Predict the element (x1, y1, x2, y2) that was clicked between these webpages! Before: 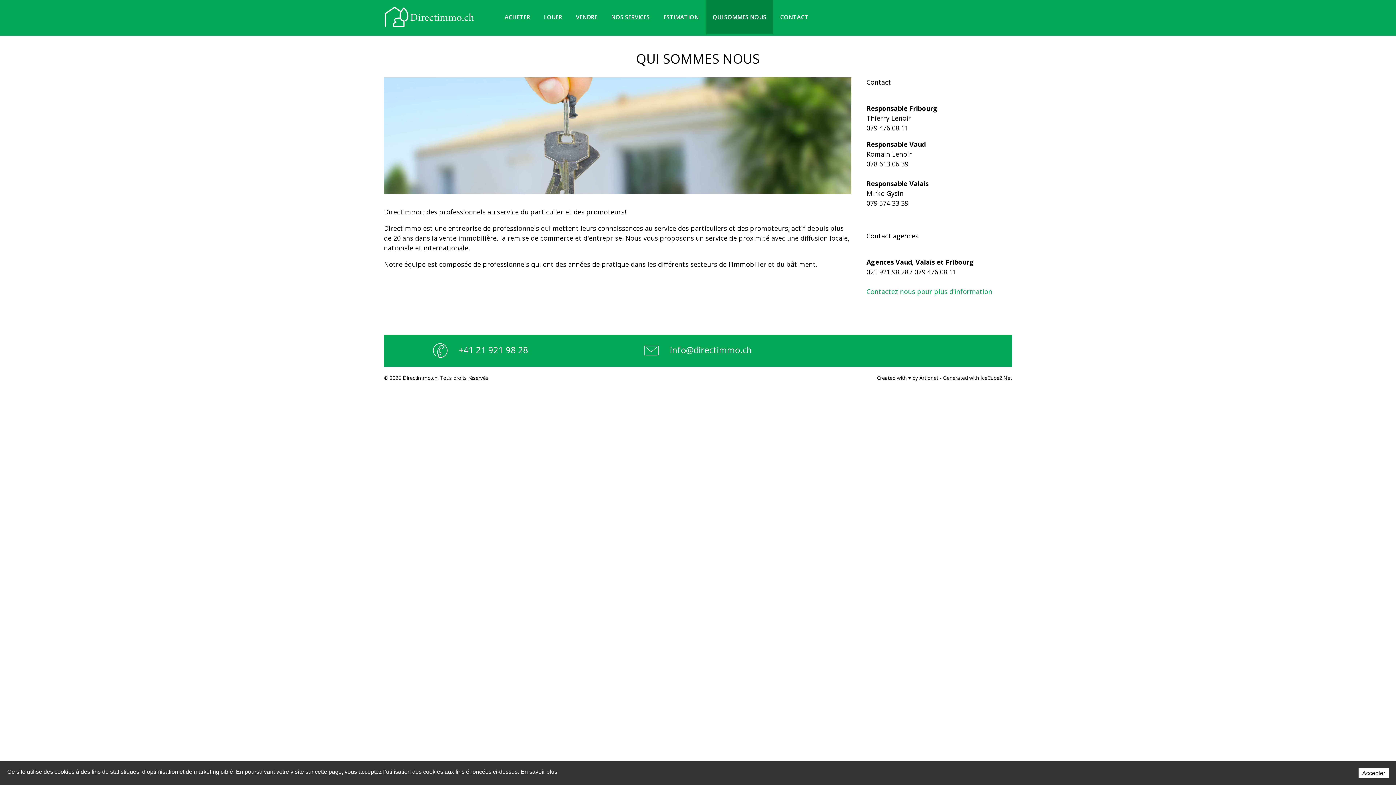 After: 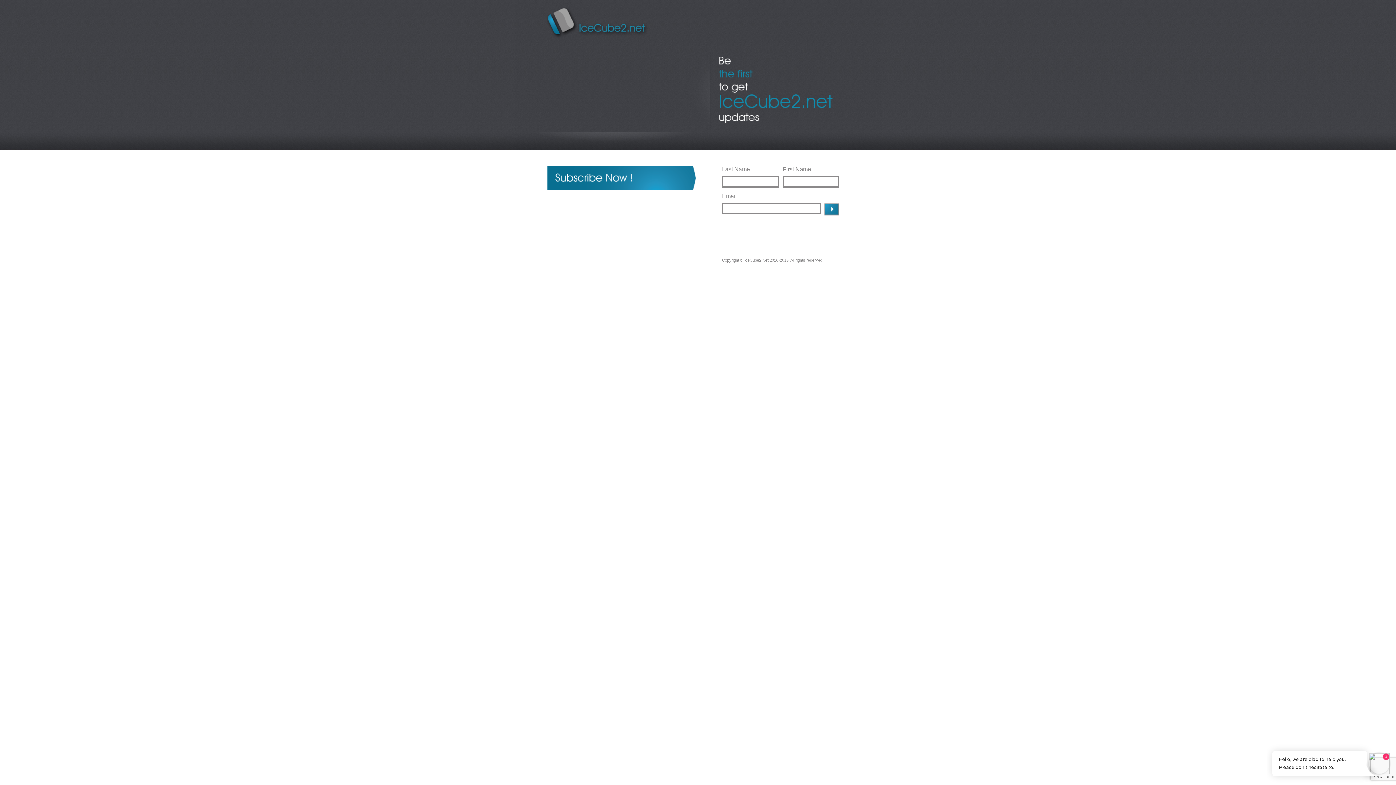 Action: label: Generated with IceCube2.Net bbox: (943, 374, 1012, 381)